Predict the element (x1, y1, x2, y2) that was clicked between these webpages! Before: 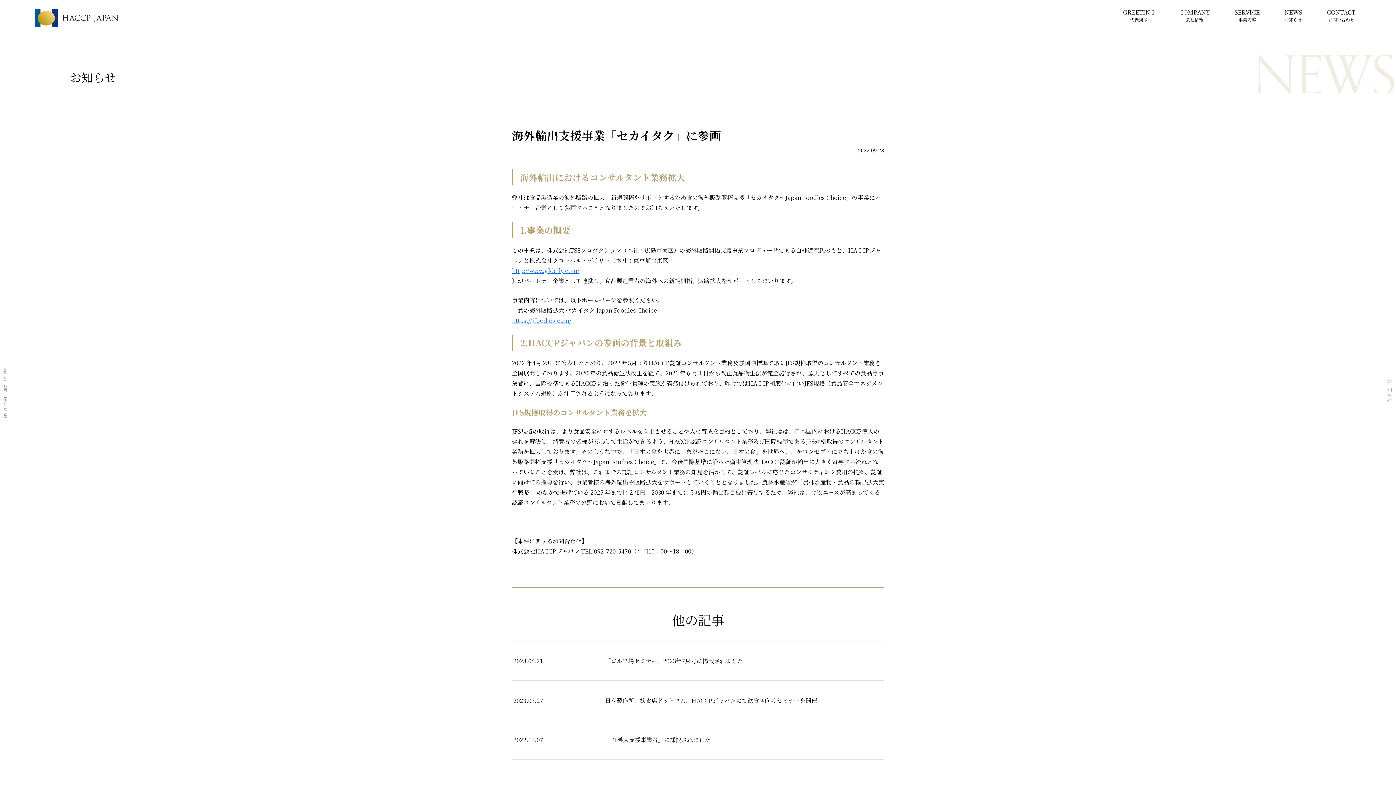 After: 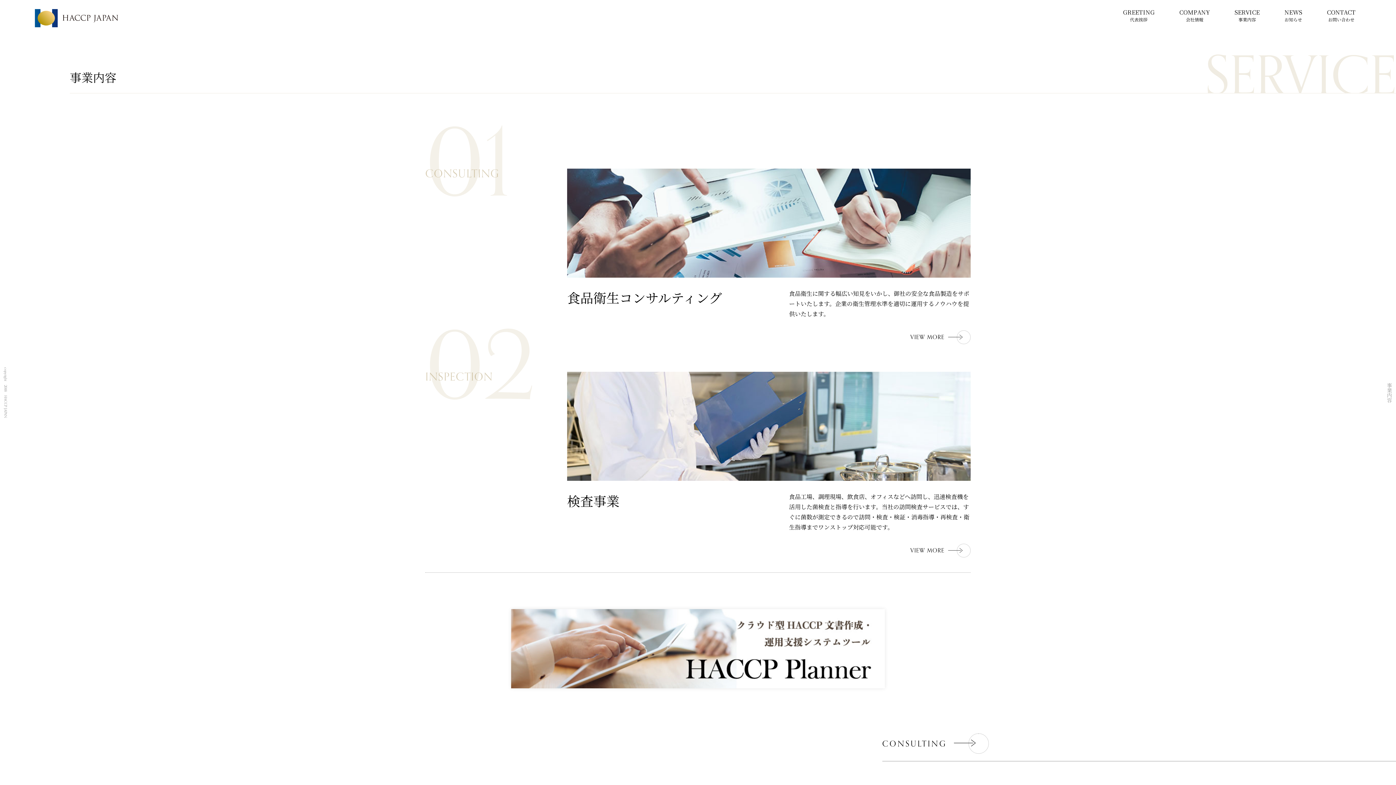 Action: bbox: (1229, 0, 1265, 29) label: SERVICE
事業内容